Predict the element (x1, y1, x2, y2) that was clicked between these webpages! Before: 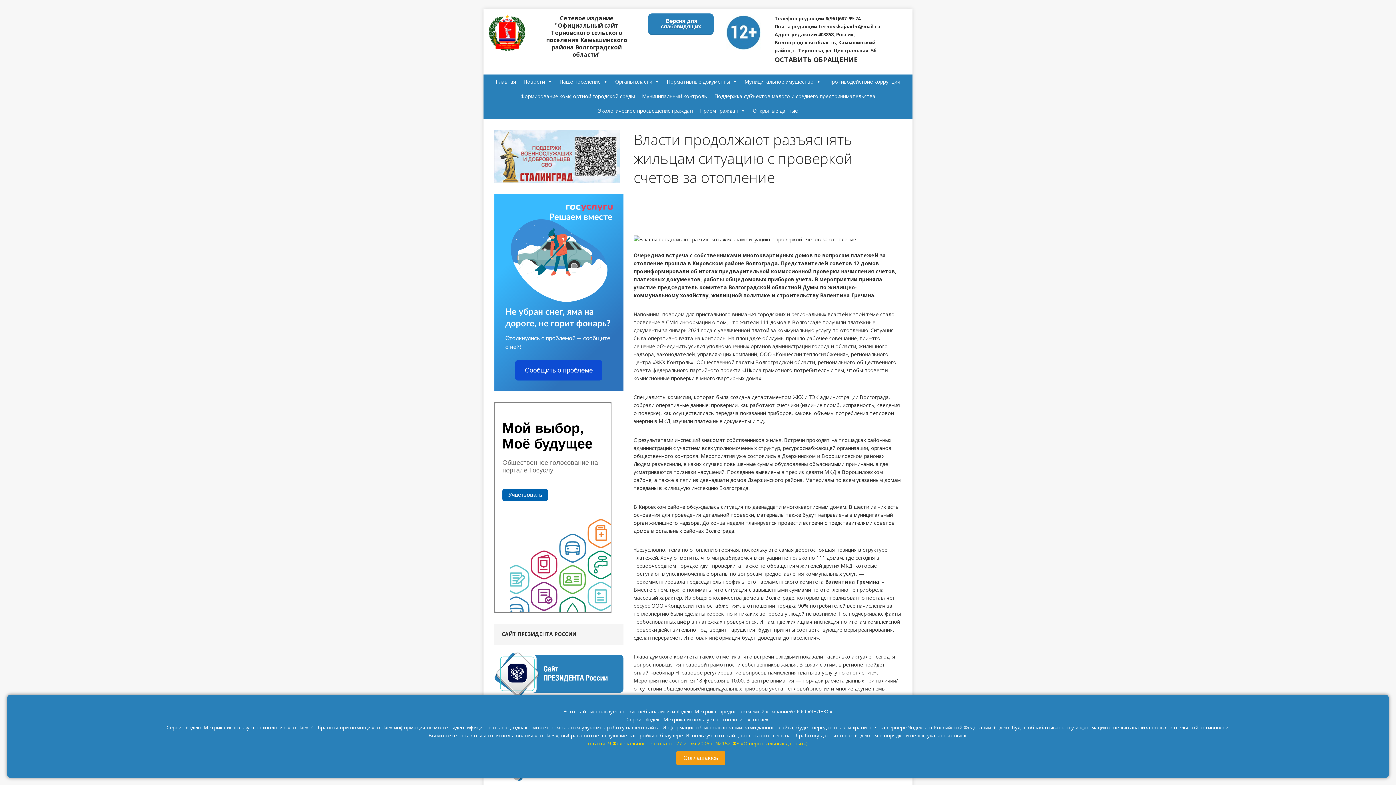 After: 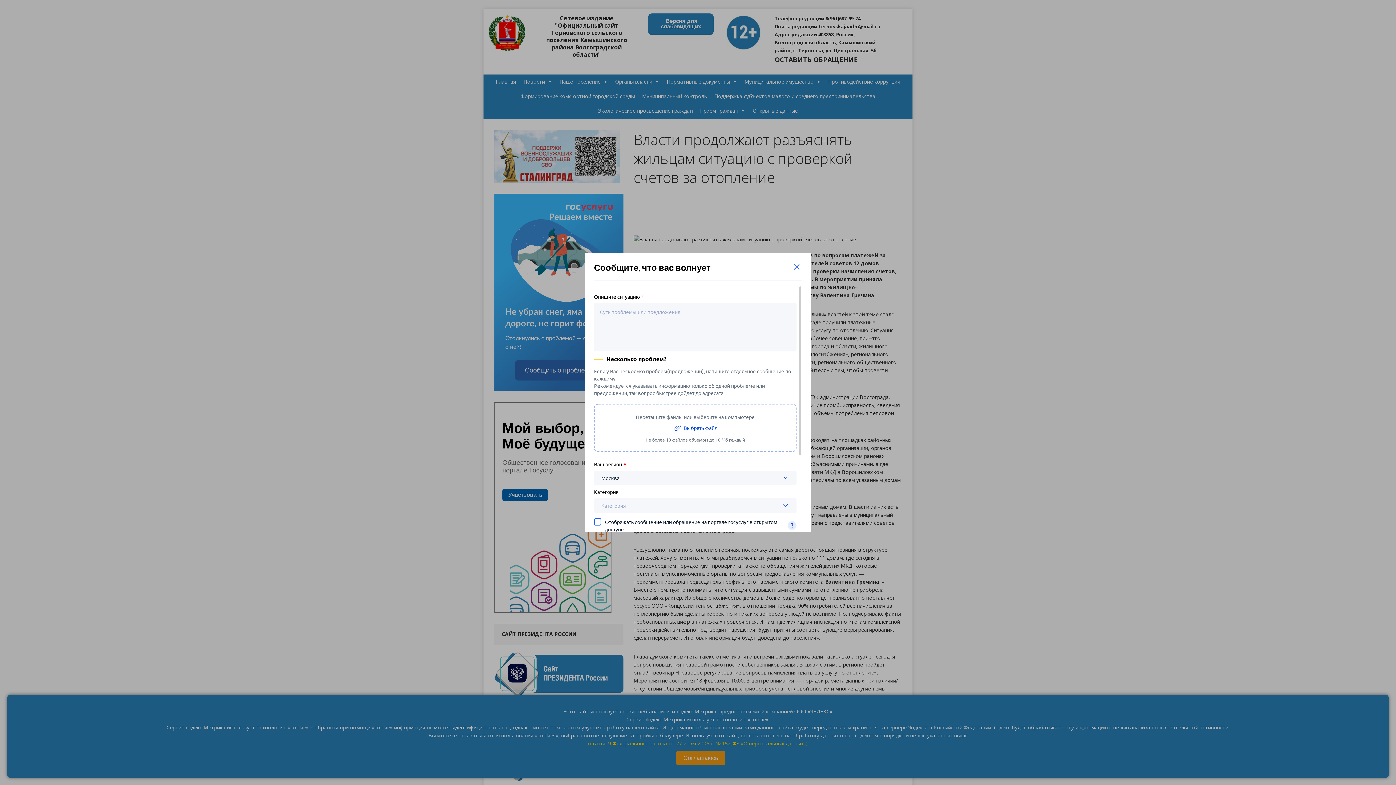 Action: label: Сообщить о проблеме bbox: (515, 360, 602, 380)